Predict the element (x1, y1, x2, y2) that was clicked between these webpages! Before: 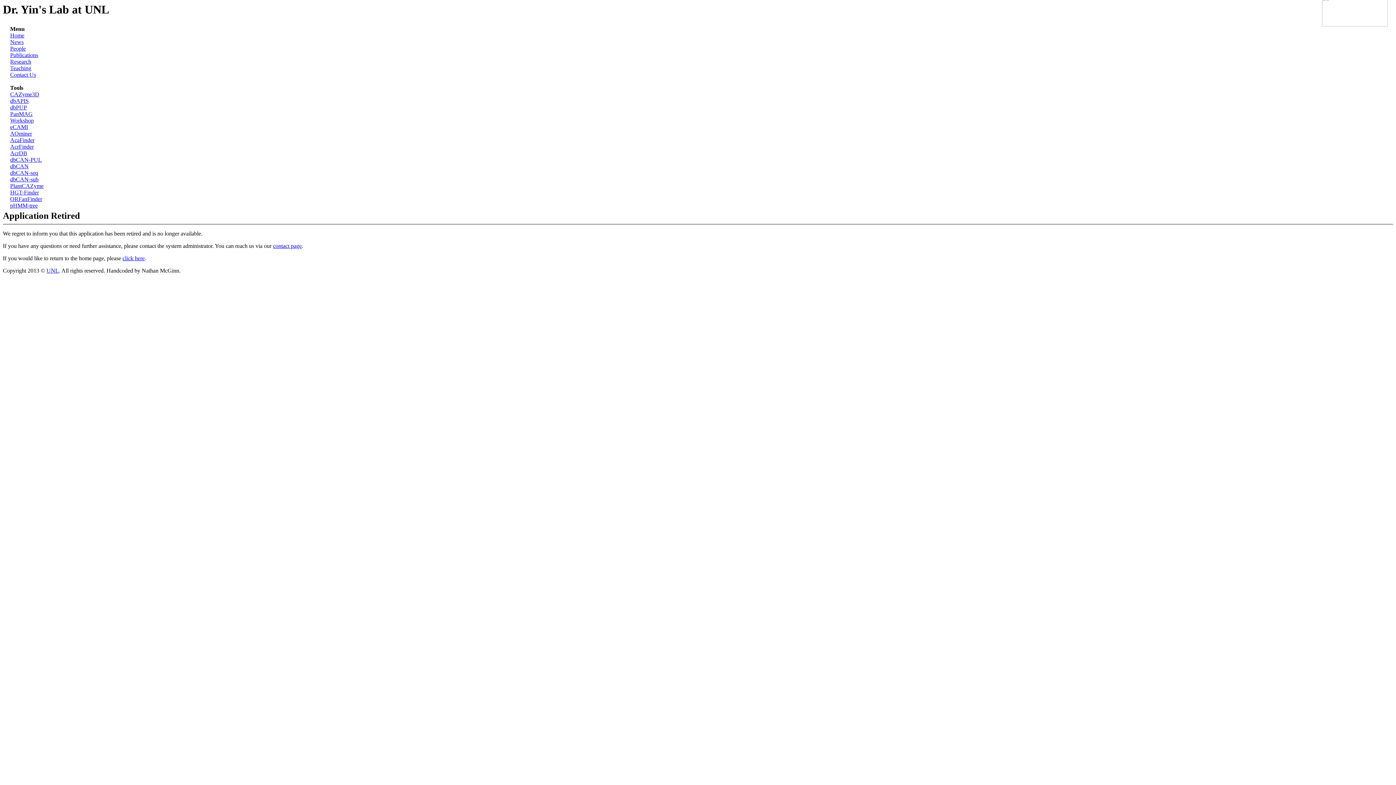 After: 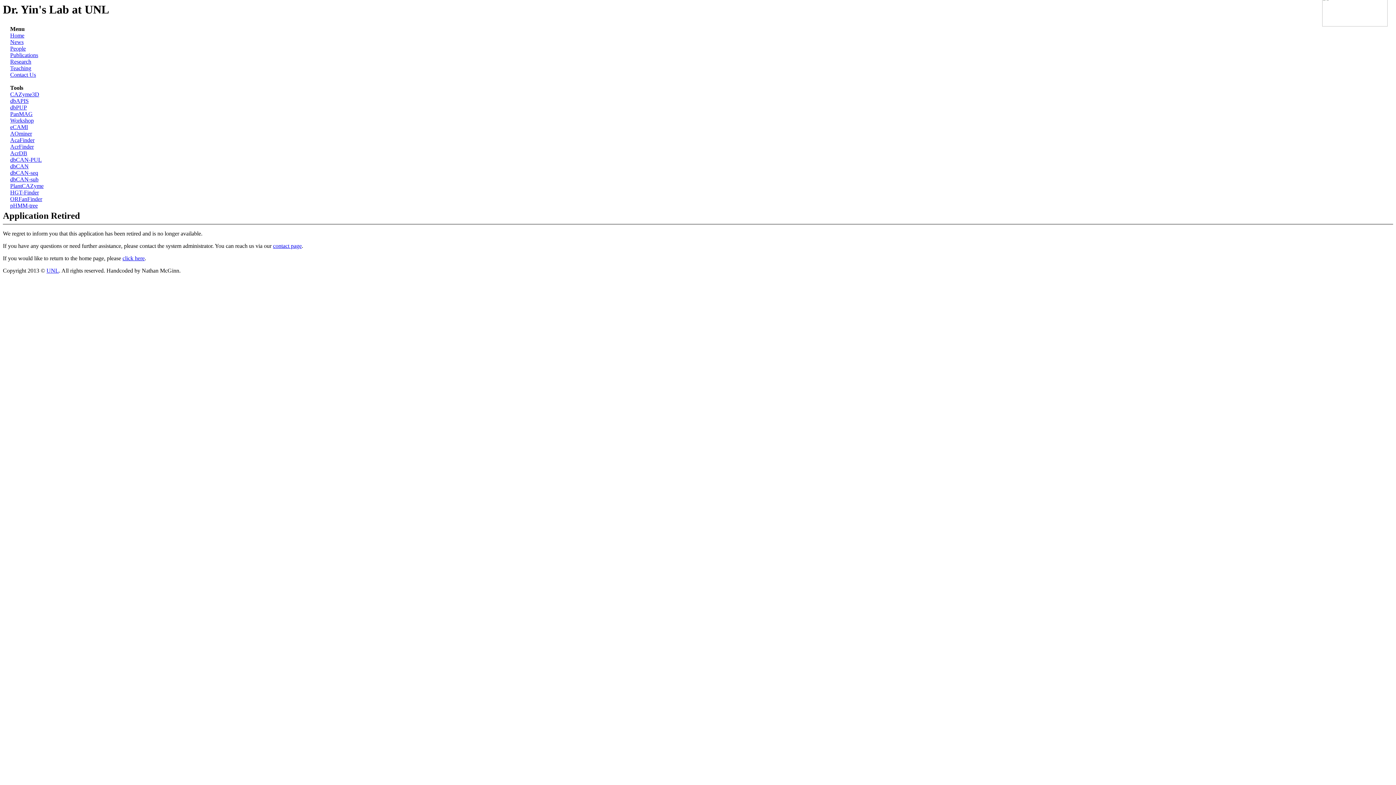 Action: label: AcrFinder bbox: (10, 143, 33, 149)